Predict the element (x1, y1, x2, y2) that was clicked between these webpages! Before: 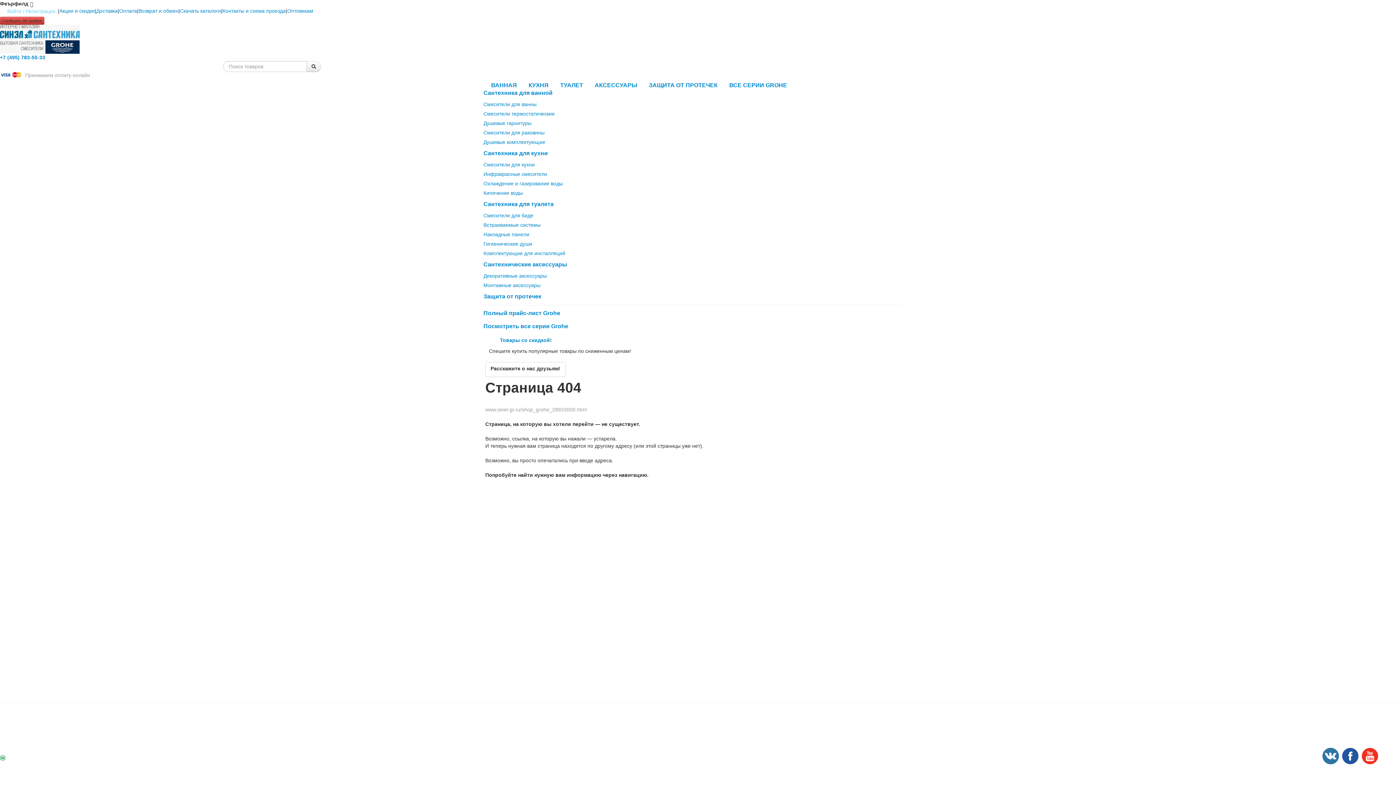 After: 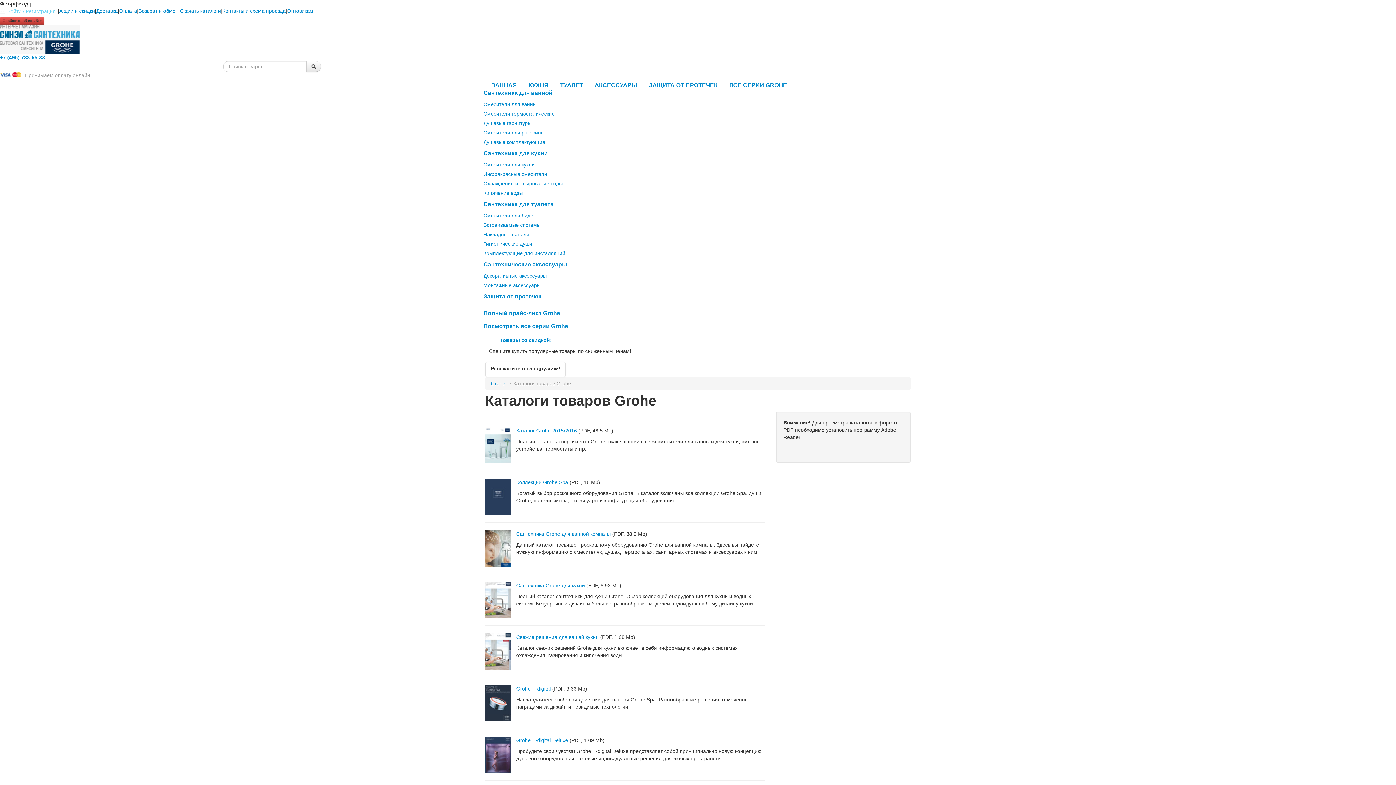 Action: bbox: (208, 678, 230, 684) label: Каталоги